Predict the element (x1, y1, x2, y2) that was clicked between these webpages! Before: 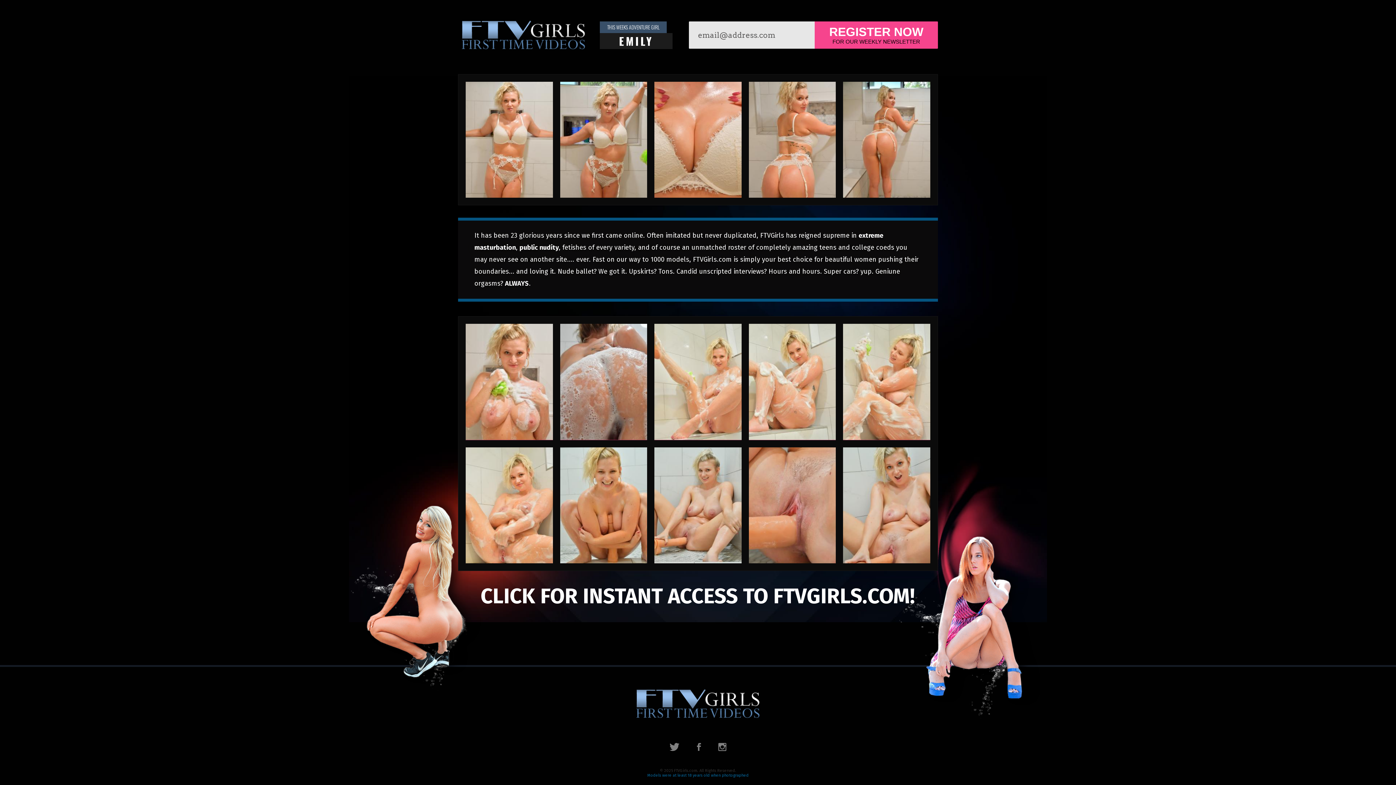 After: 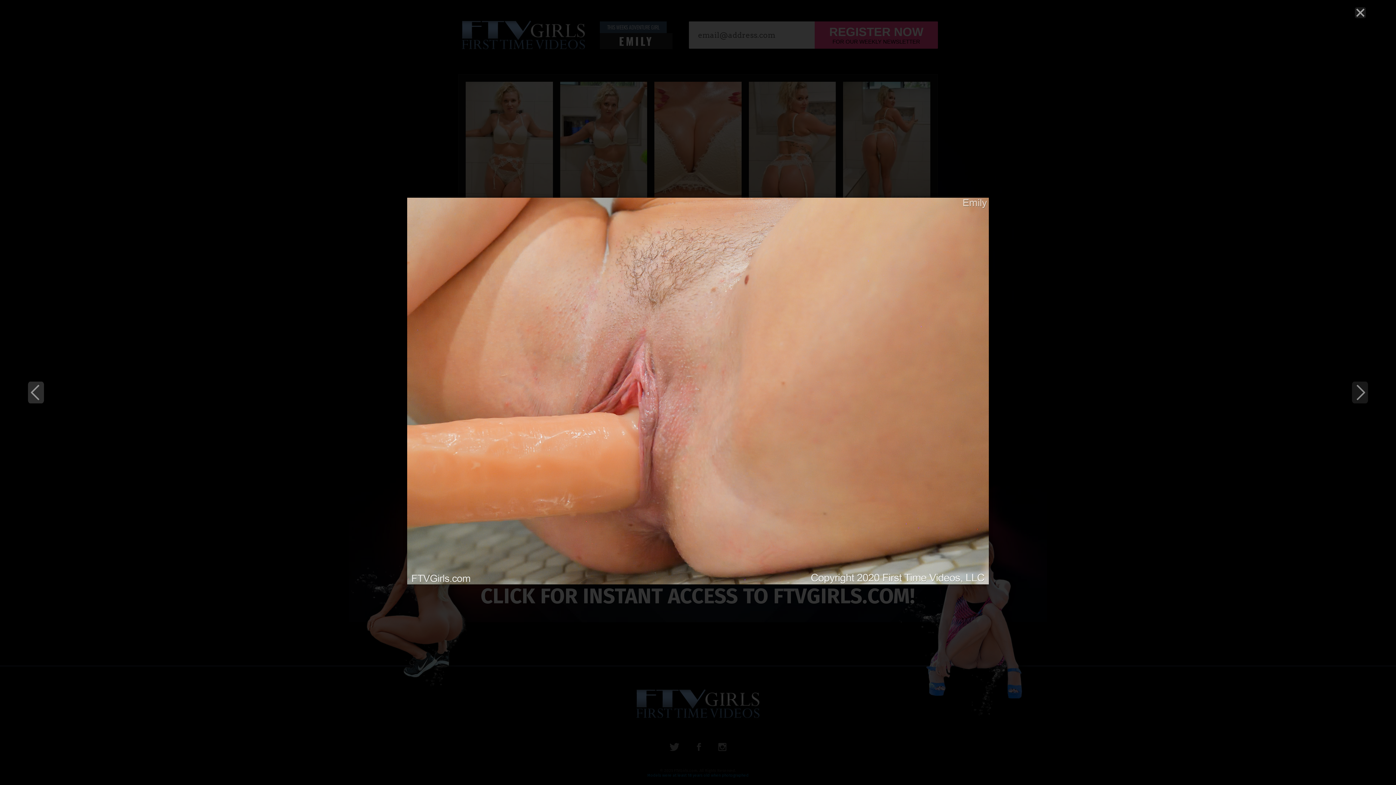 Action: bbox: (749, 447, 836, 563)